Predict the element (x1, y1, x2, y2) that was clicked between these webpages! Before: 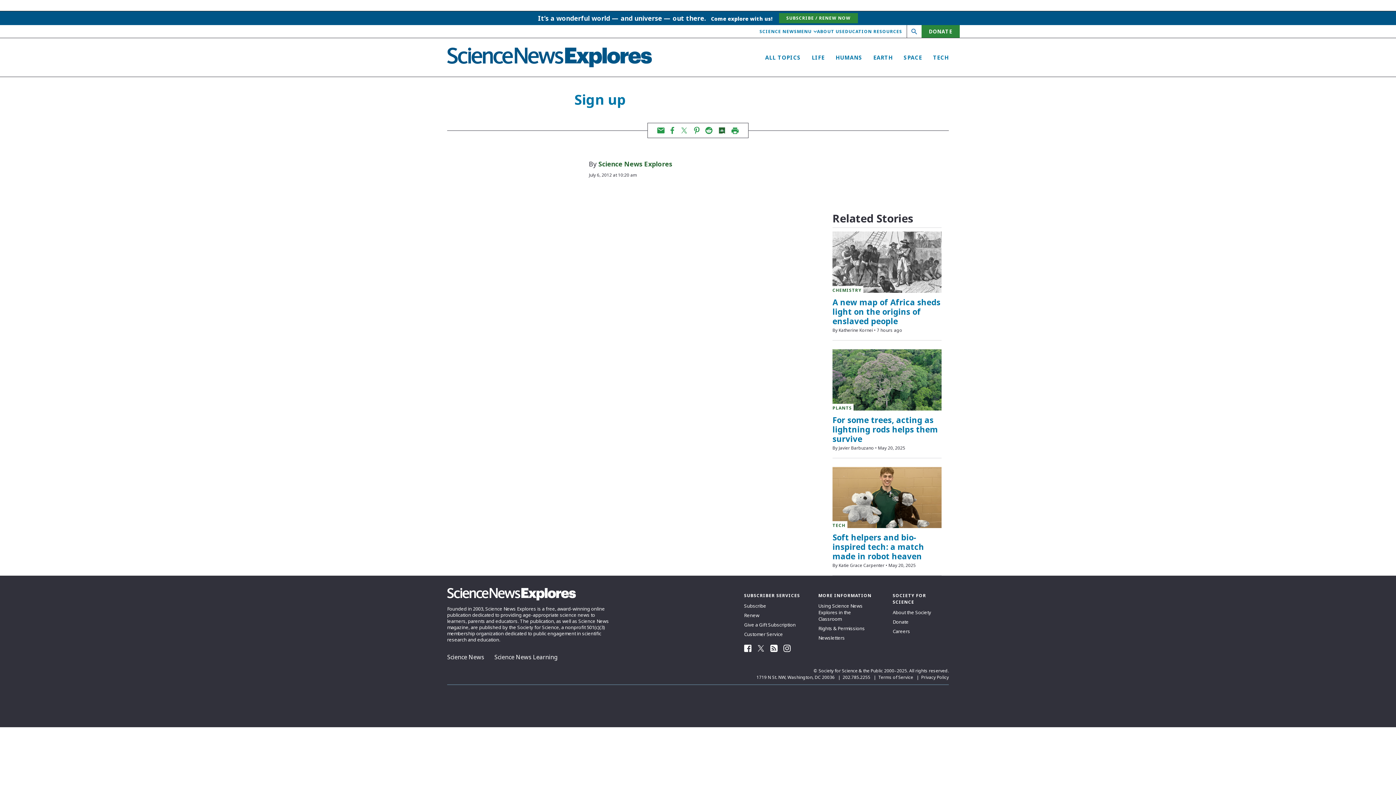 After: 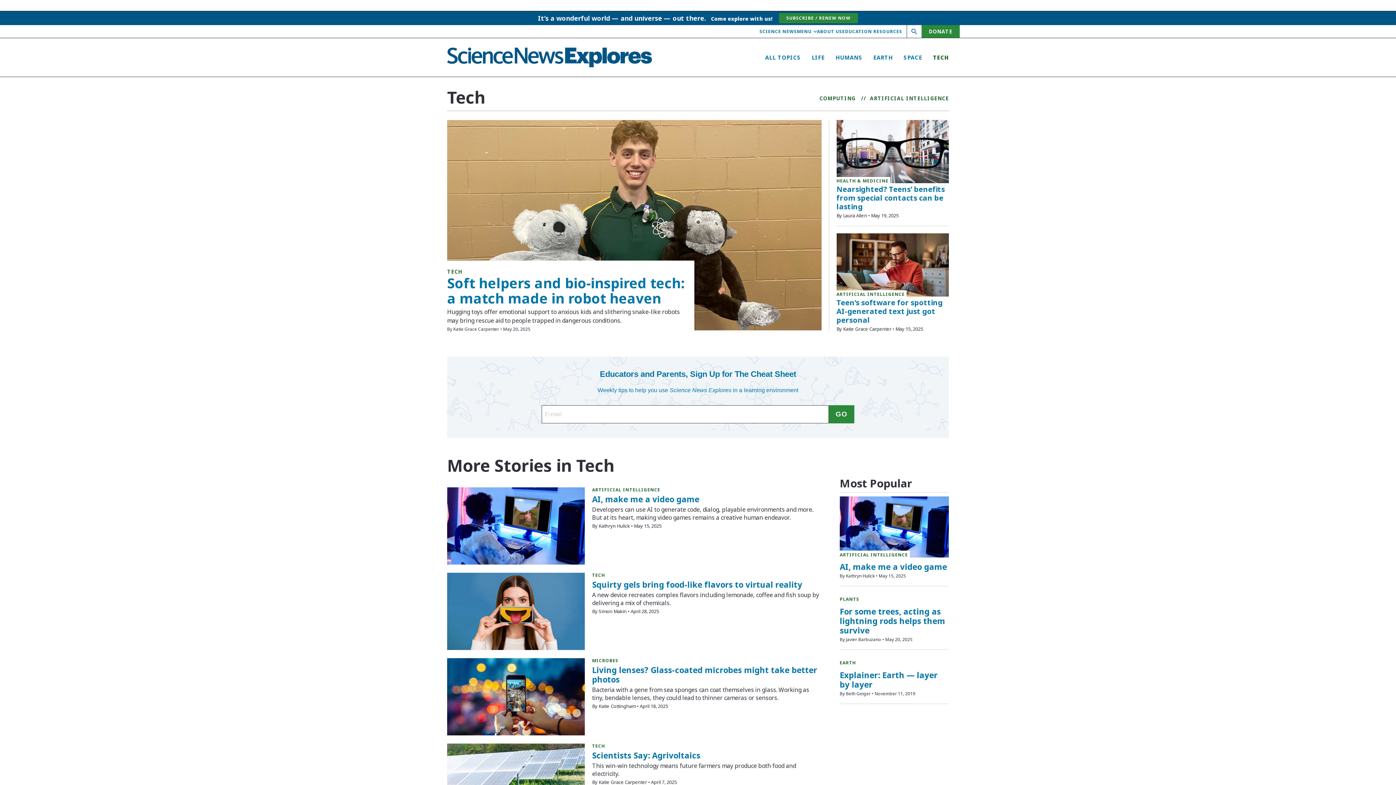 Action: label: TECH bbox: (832, 521, 847, 528)